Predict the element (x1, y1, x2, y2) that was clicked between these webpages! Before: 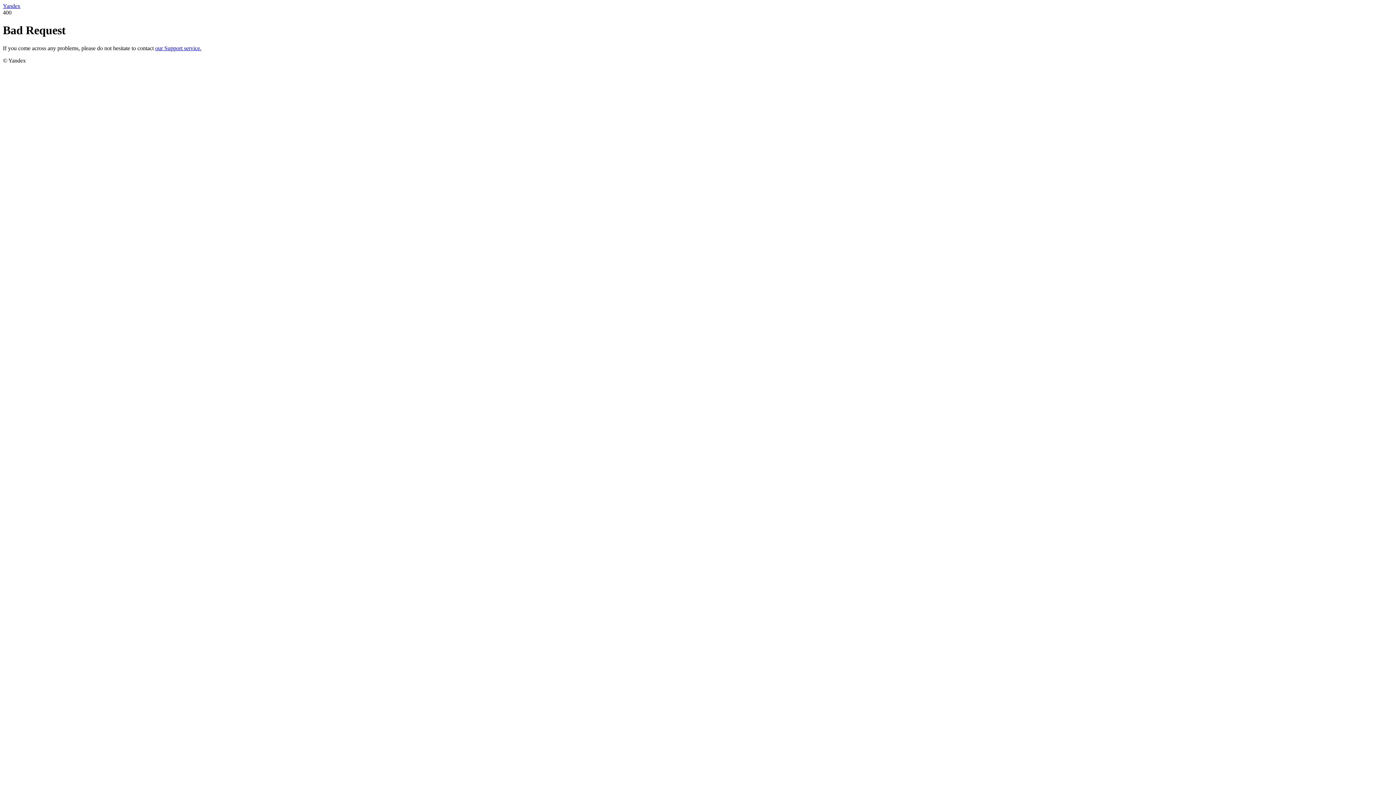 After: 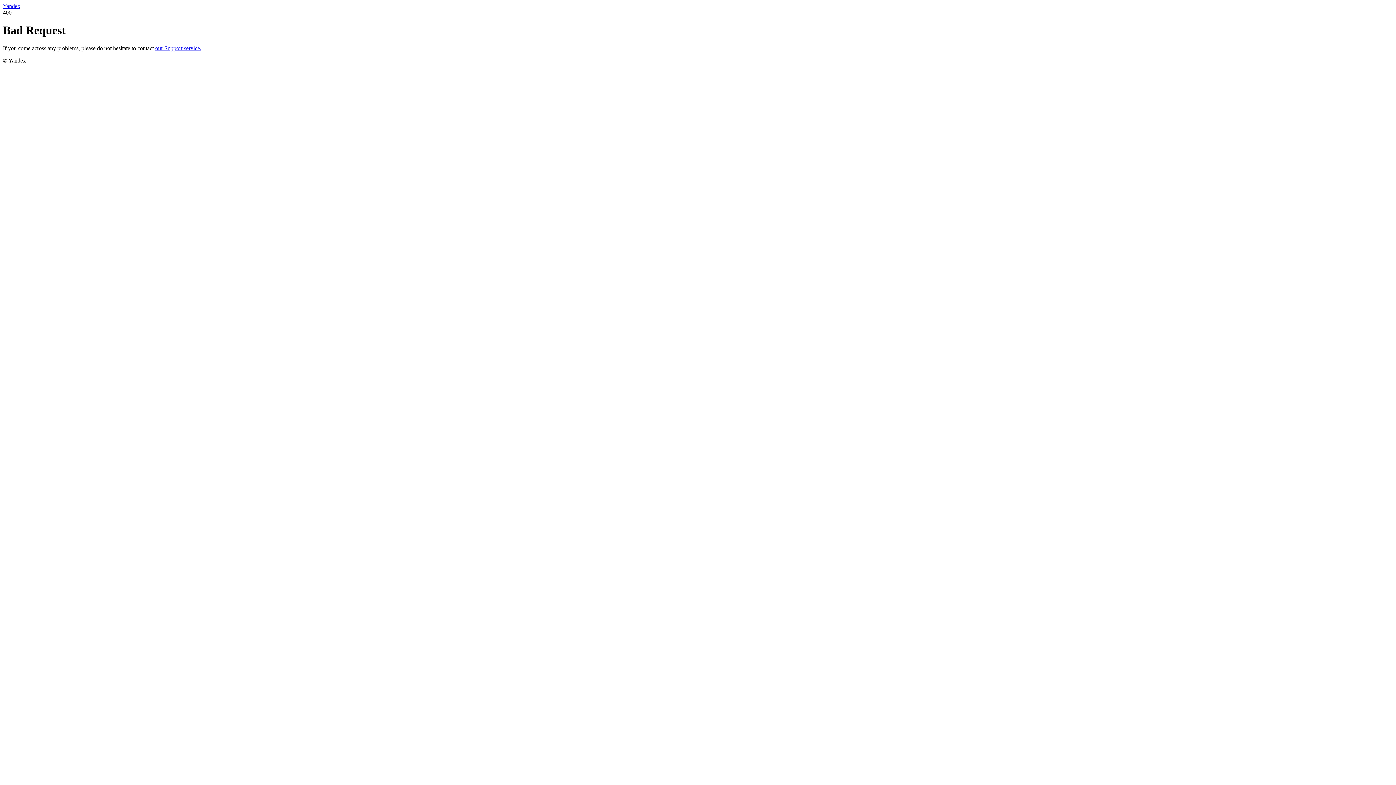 Action: label: our Support service. bbox: (155, 45, 201, 51)